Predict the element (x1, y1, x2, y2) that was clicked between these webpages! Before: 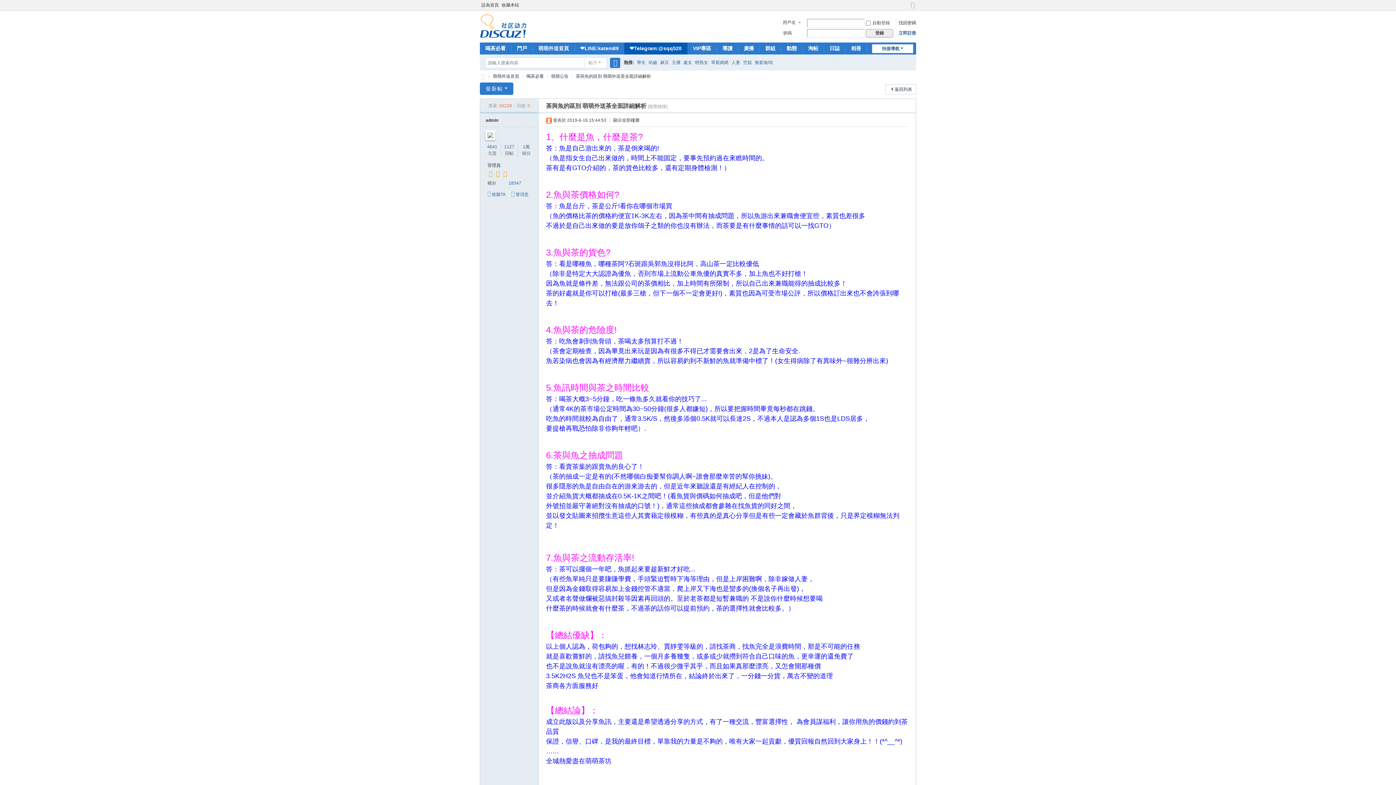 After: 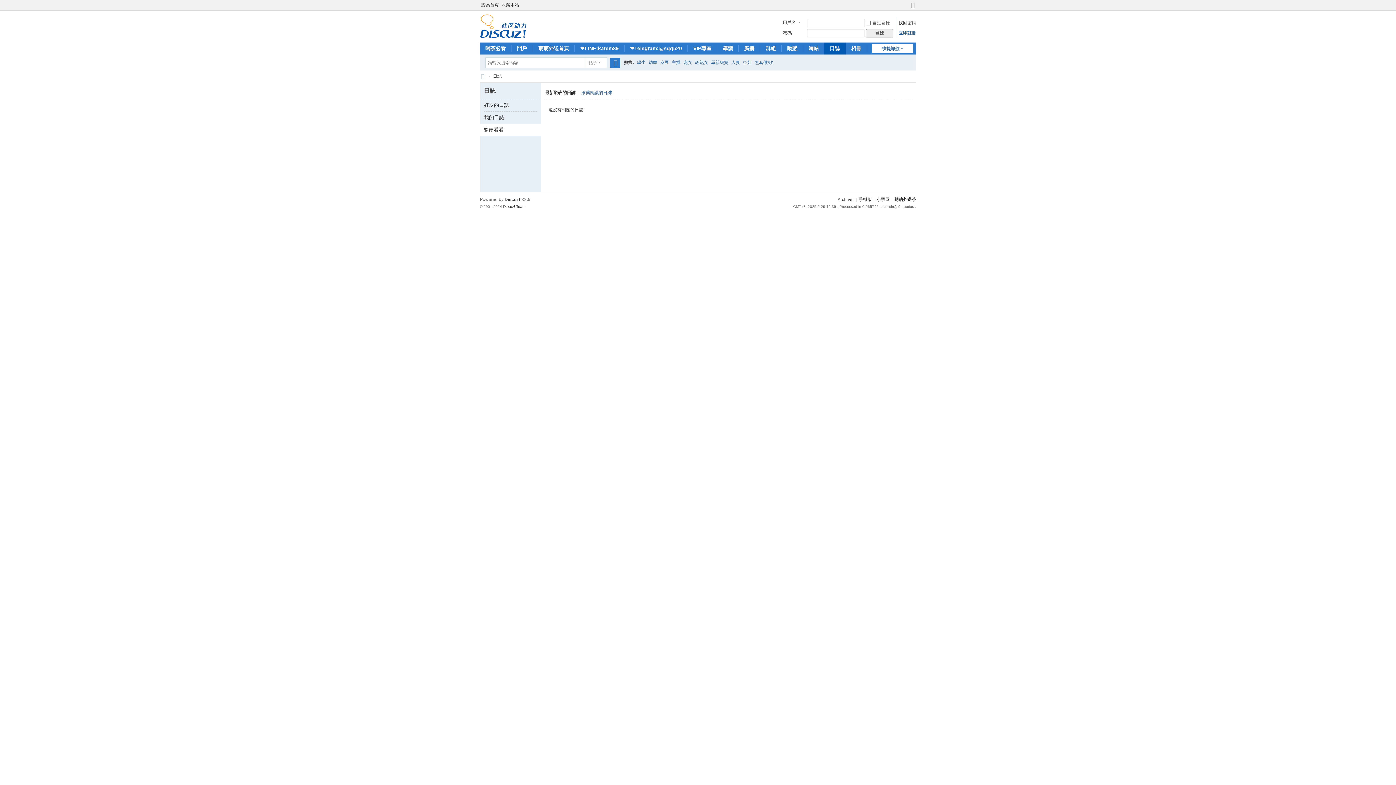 Action: bbox: (824, 42, 845, 54) label: 日誌Blog